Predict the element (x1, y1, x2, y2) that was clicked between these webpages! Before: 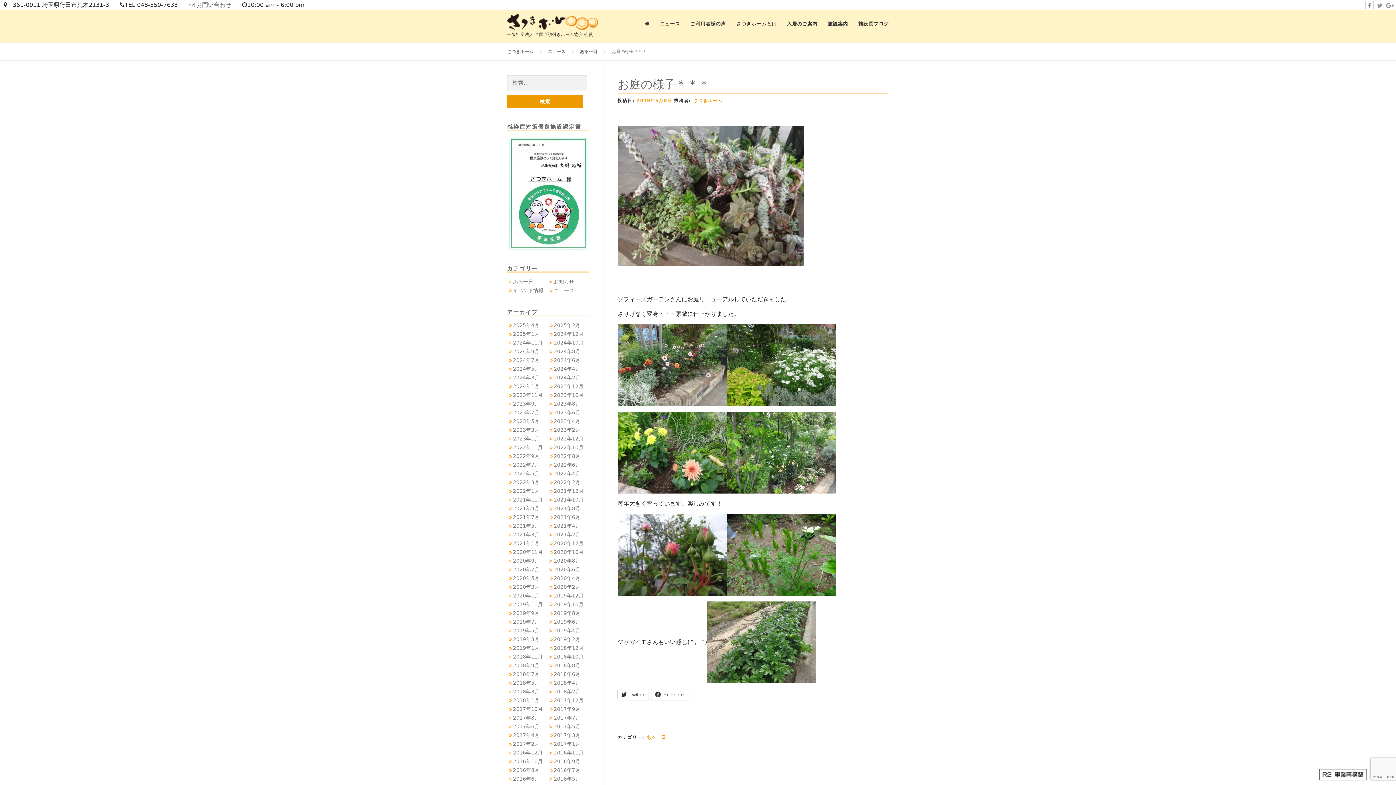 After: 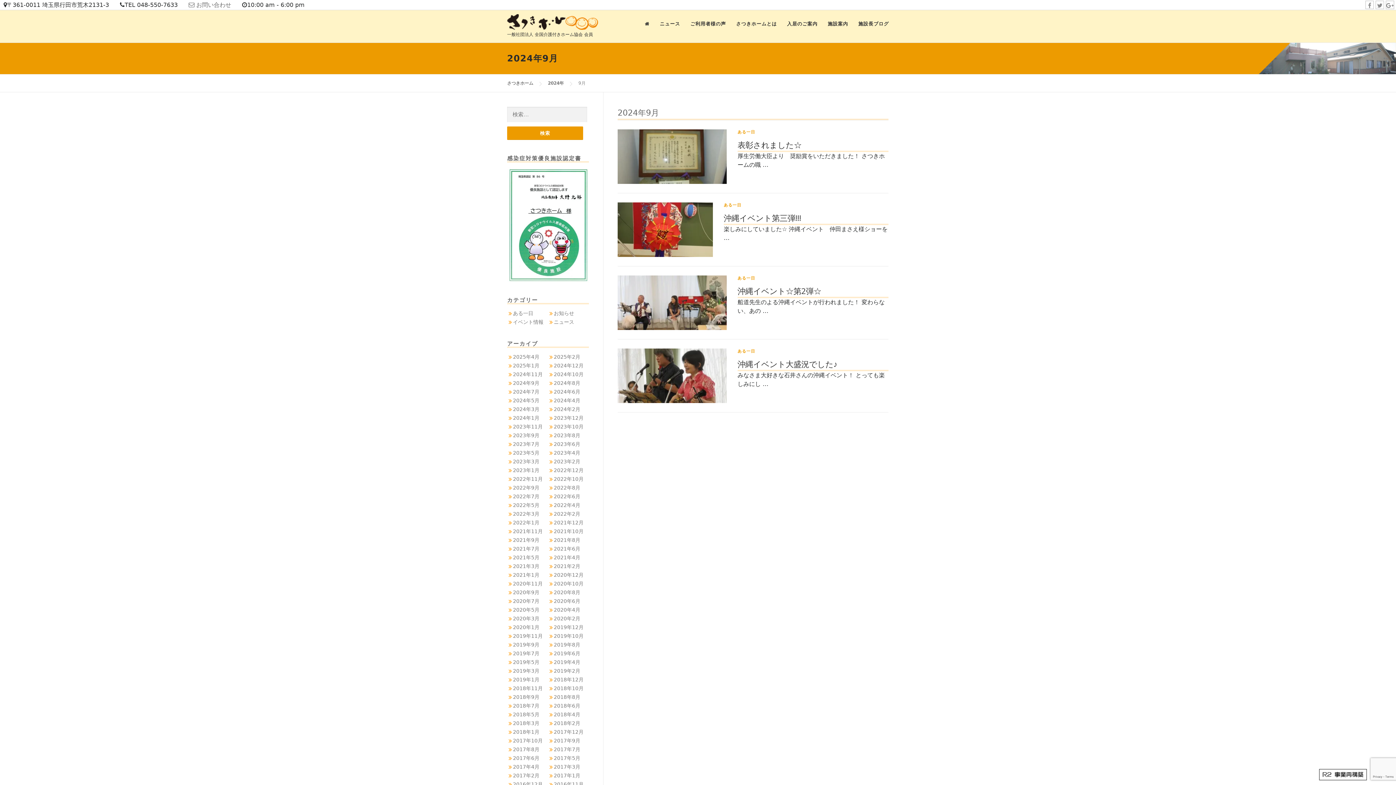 Action: bbox: (507, 348, 539, 354) label: 2024年9月